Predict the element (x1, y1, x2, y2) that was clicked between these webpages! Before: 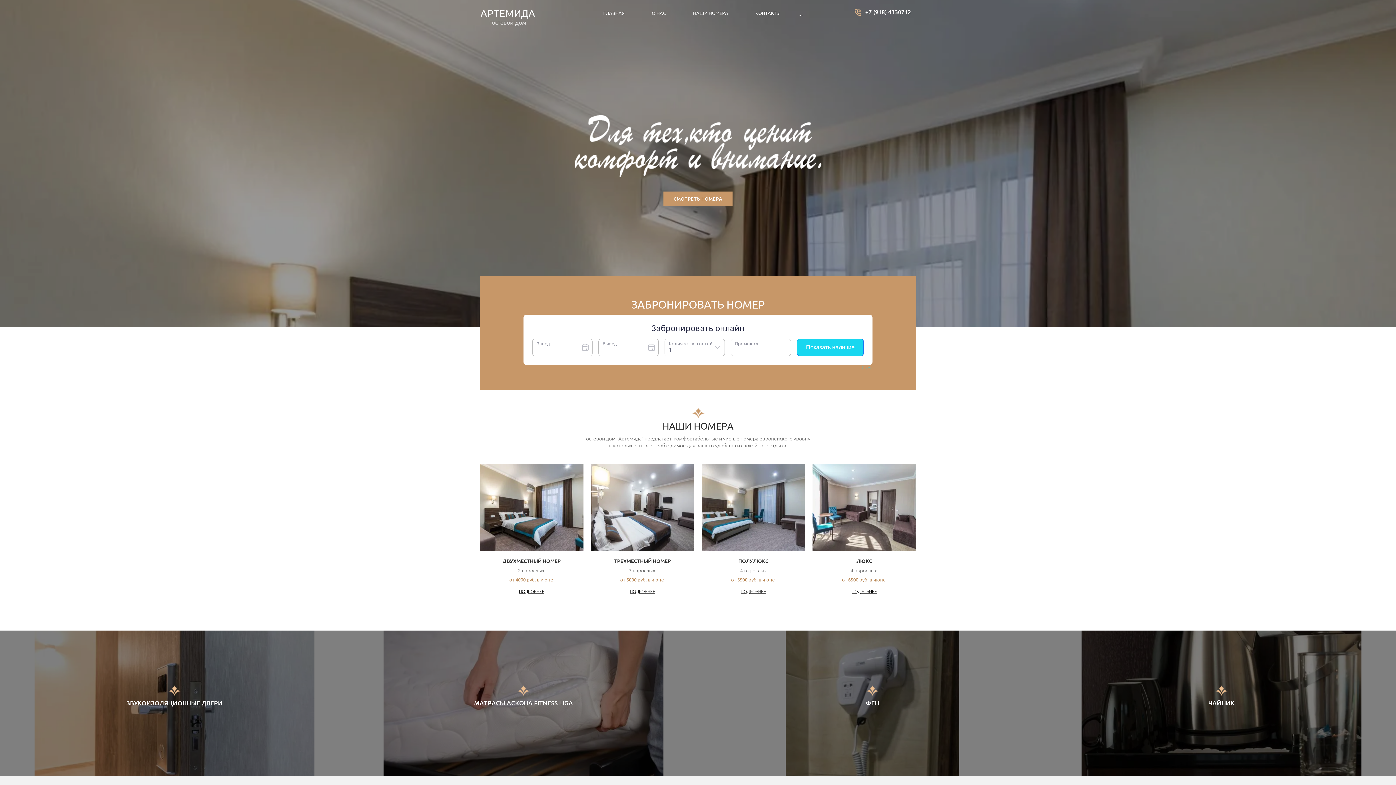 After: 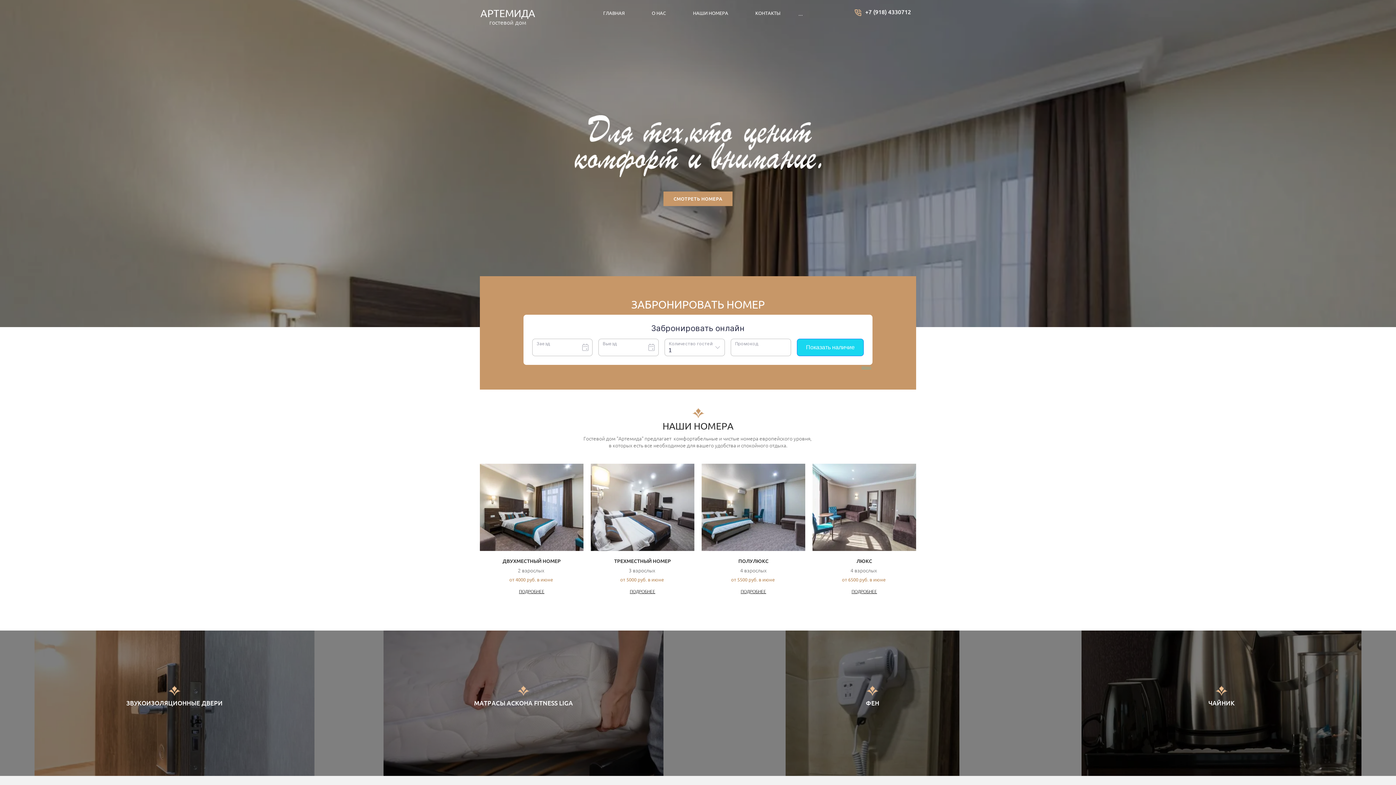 Action: bbox: (865, 8, 911, 15) label: +7 (918) 4330712